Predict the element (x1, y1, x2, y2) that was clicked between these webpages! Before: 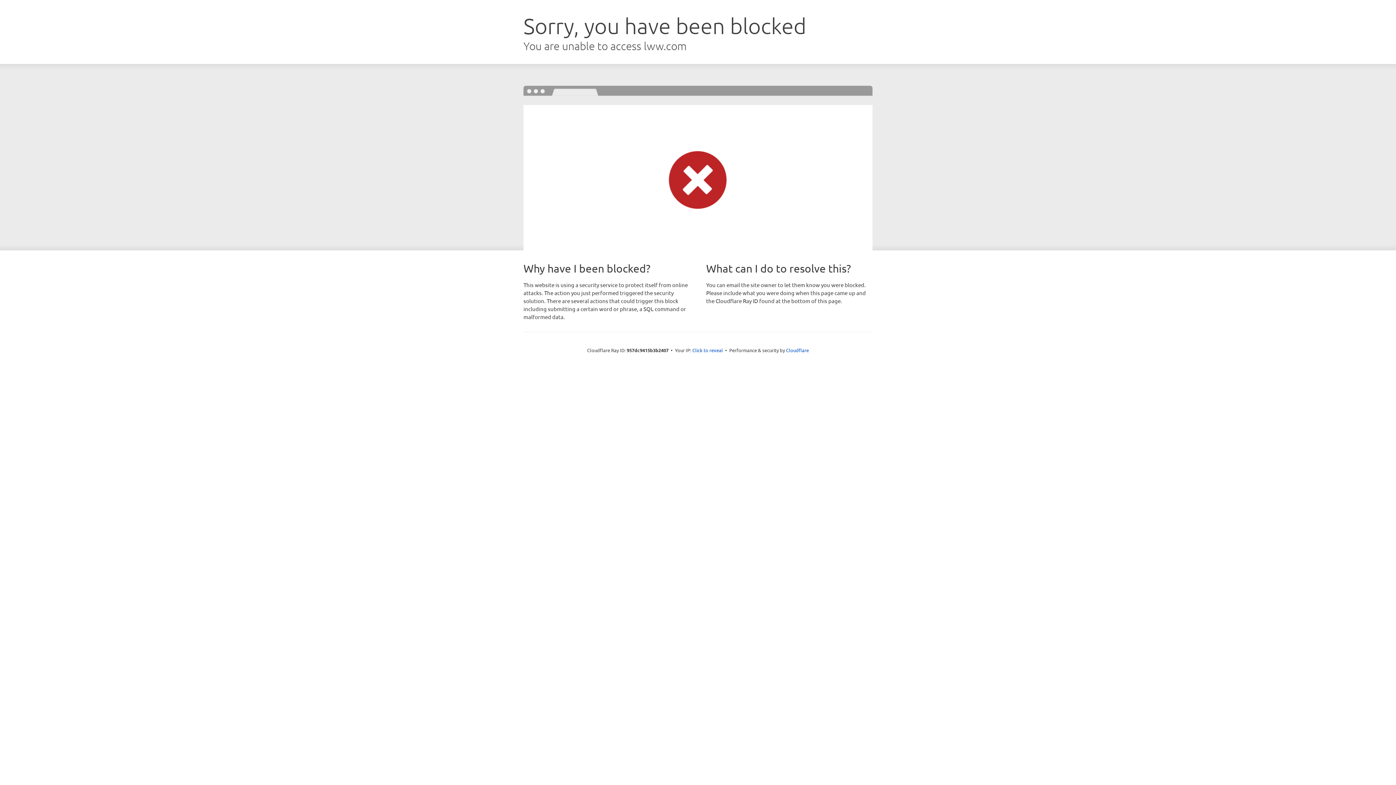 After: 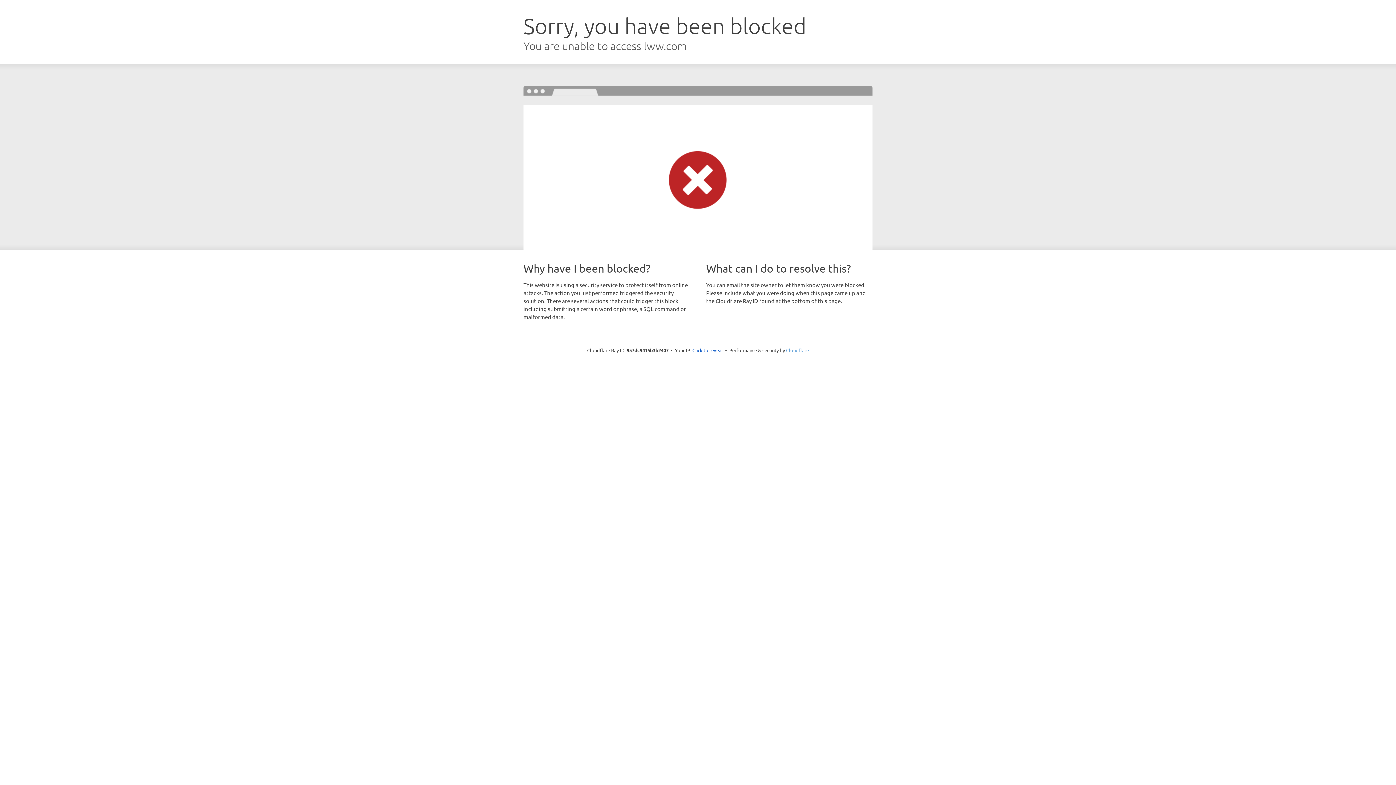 Action: label: Cloudflare bbox: (786, 347, 809, 353)